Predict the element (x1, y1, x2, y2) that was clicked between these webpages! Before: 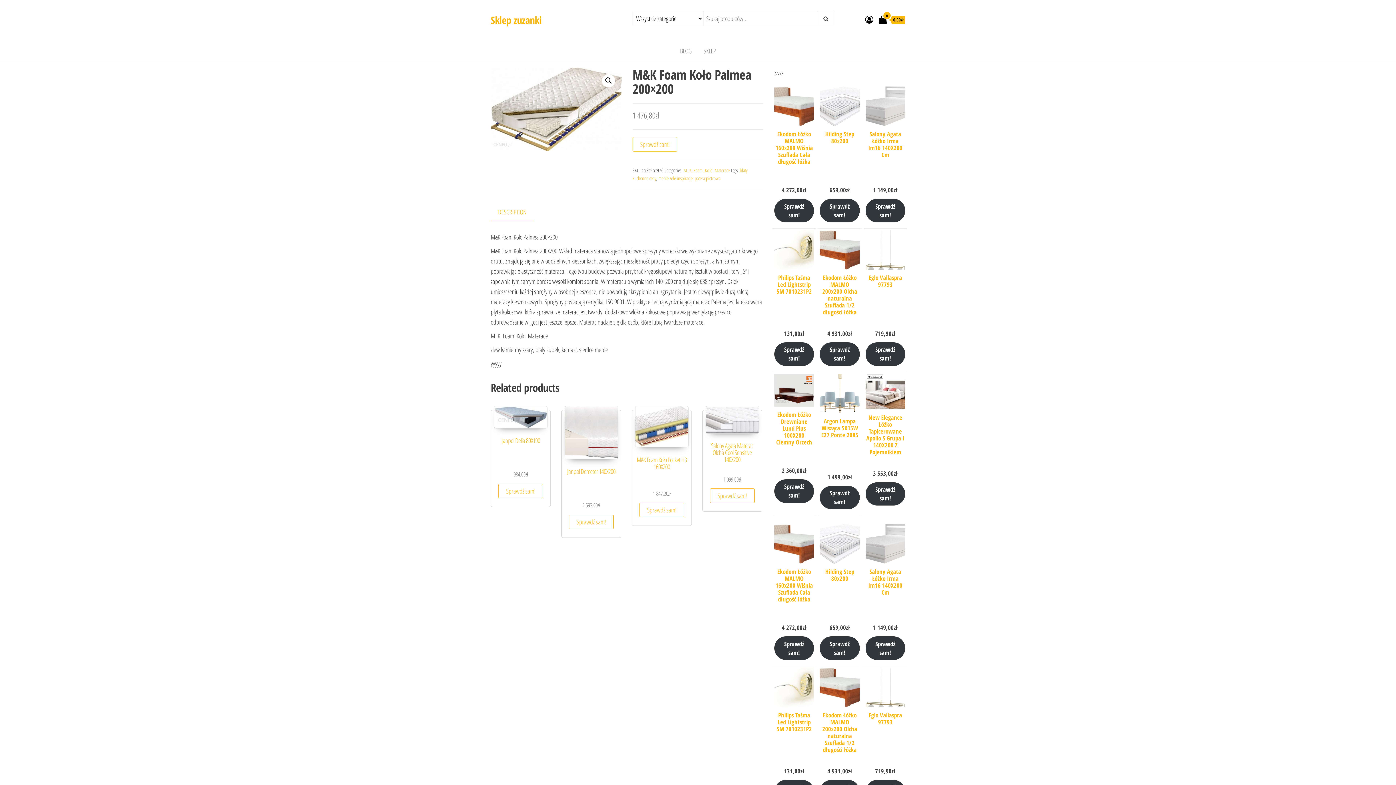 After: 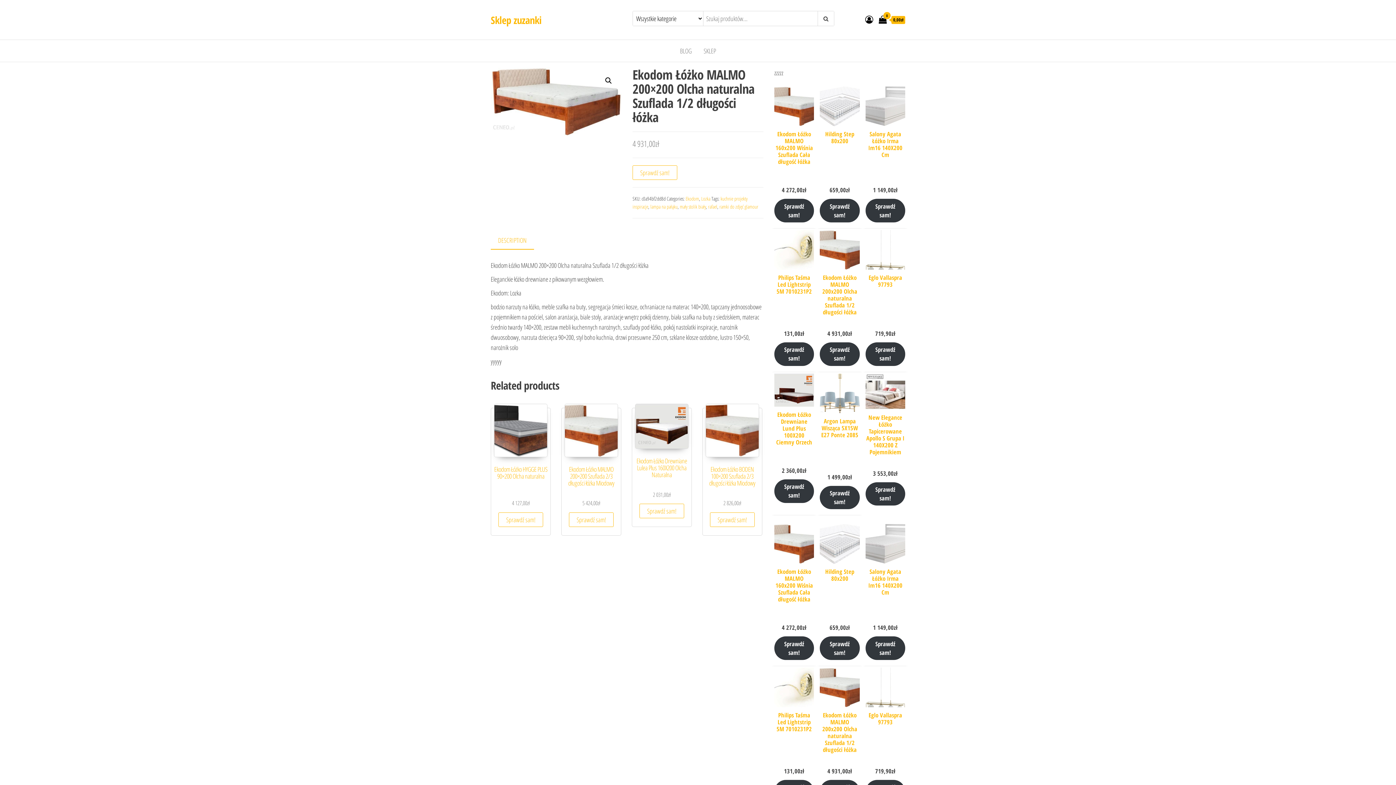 Action: label: Ekodom Łóżko MALMO 200x200 Olcha naturalna Szuflada 1/2 długości łóżka bbox: (820, 667, 859, 762)